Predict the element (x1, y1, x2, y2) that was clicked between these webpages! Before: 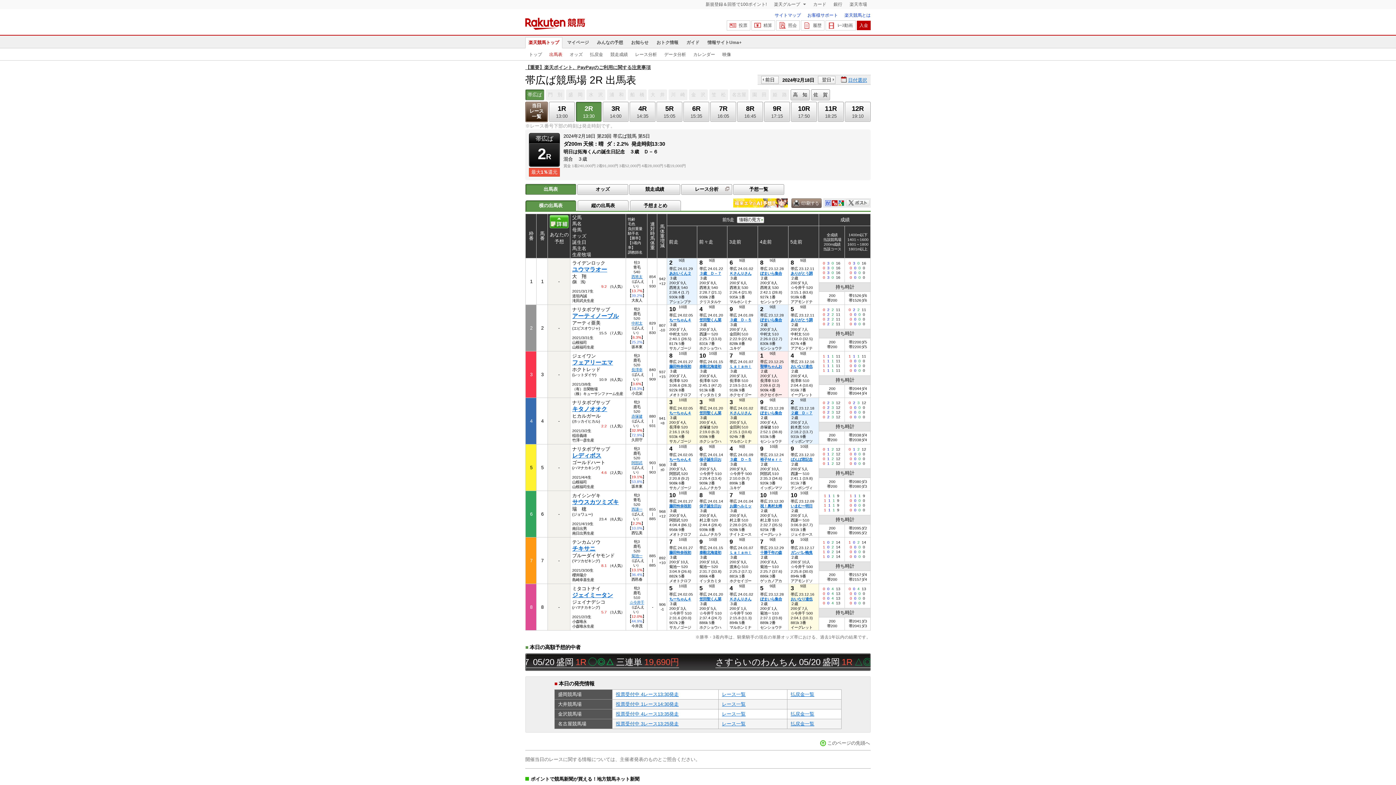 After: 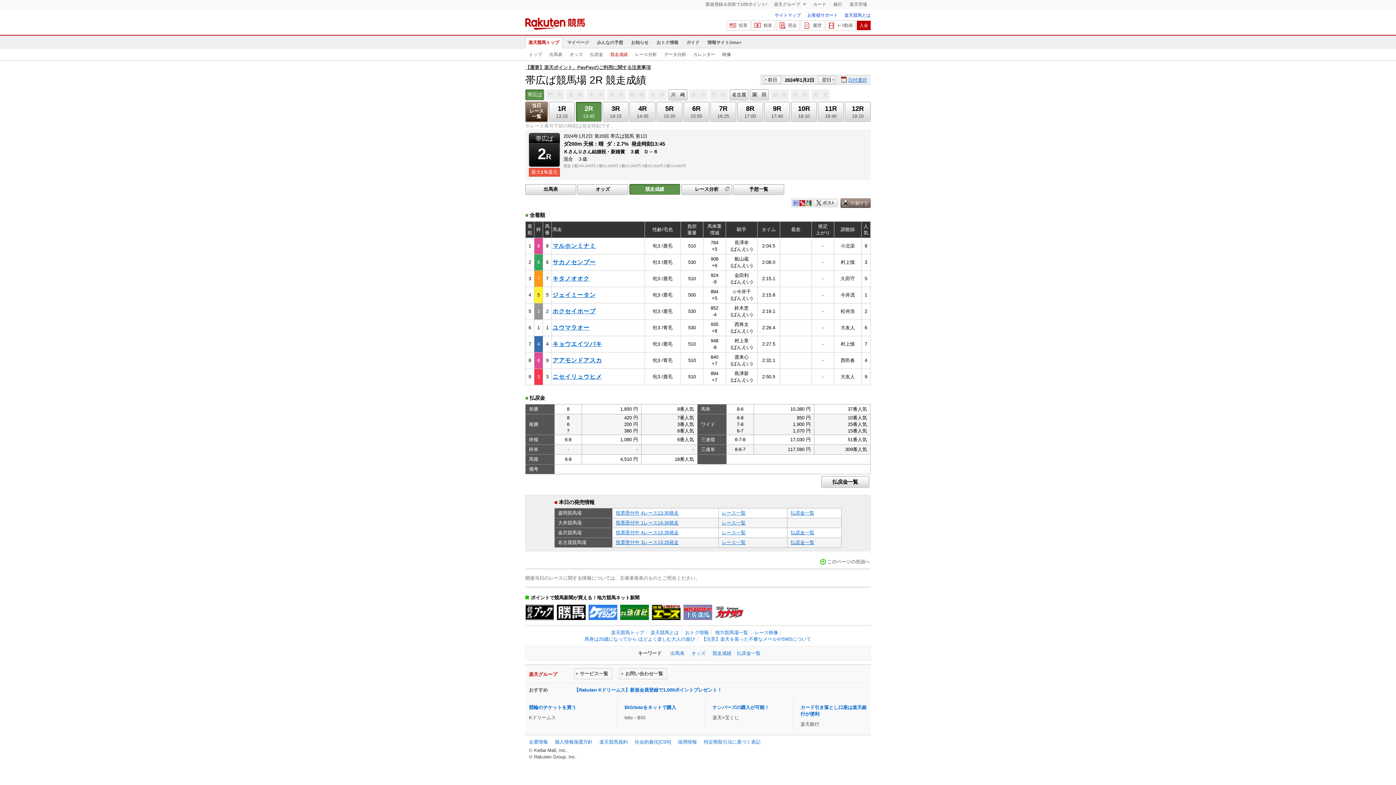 Action: label: ＫさんＵさん bbox: (729, 597, 751, 601)